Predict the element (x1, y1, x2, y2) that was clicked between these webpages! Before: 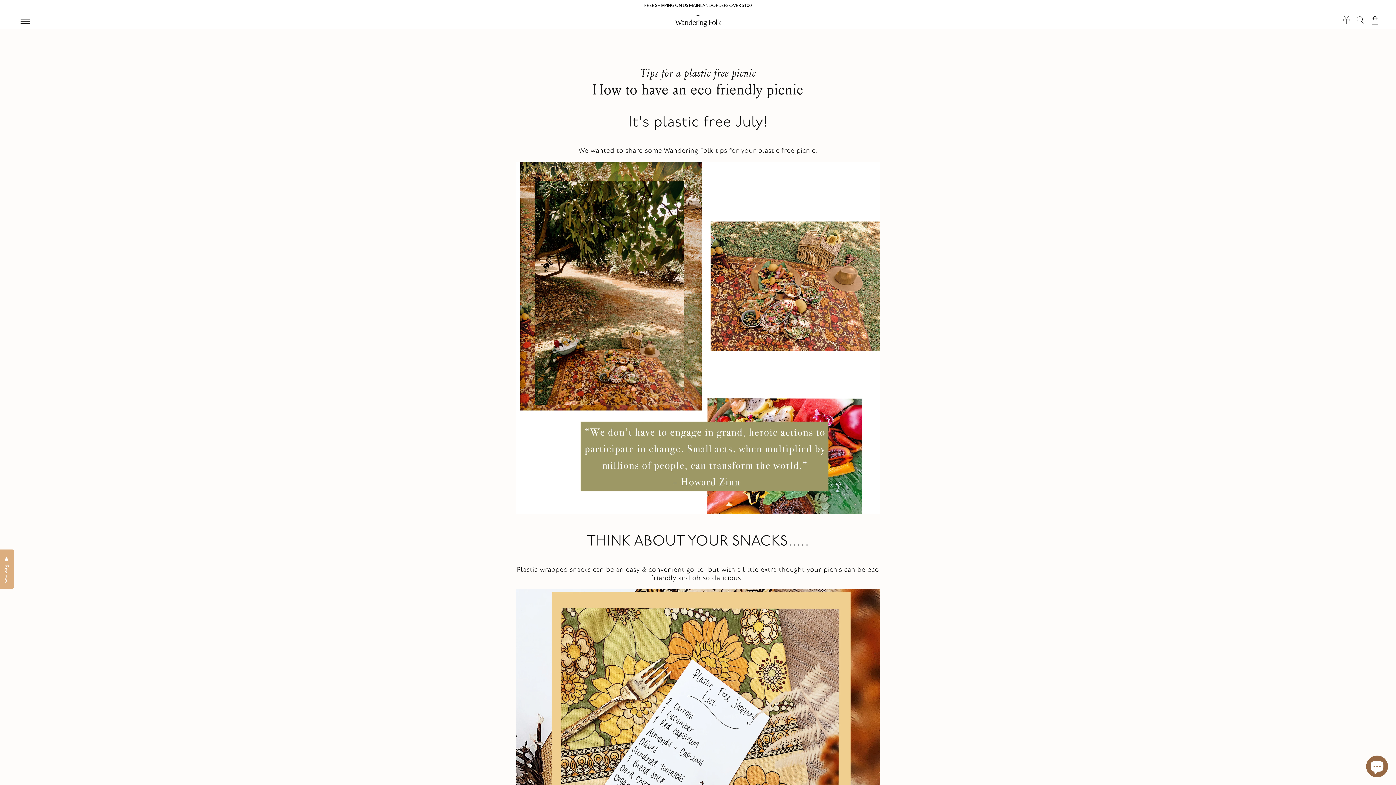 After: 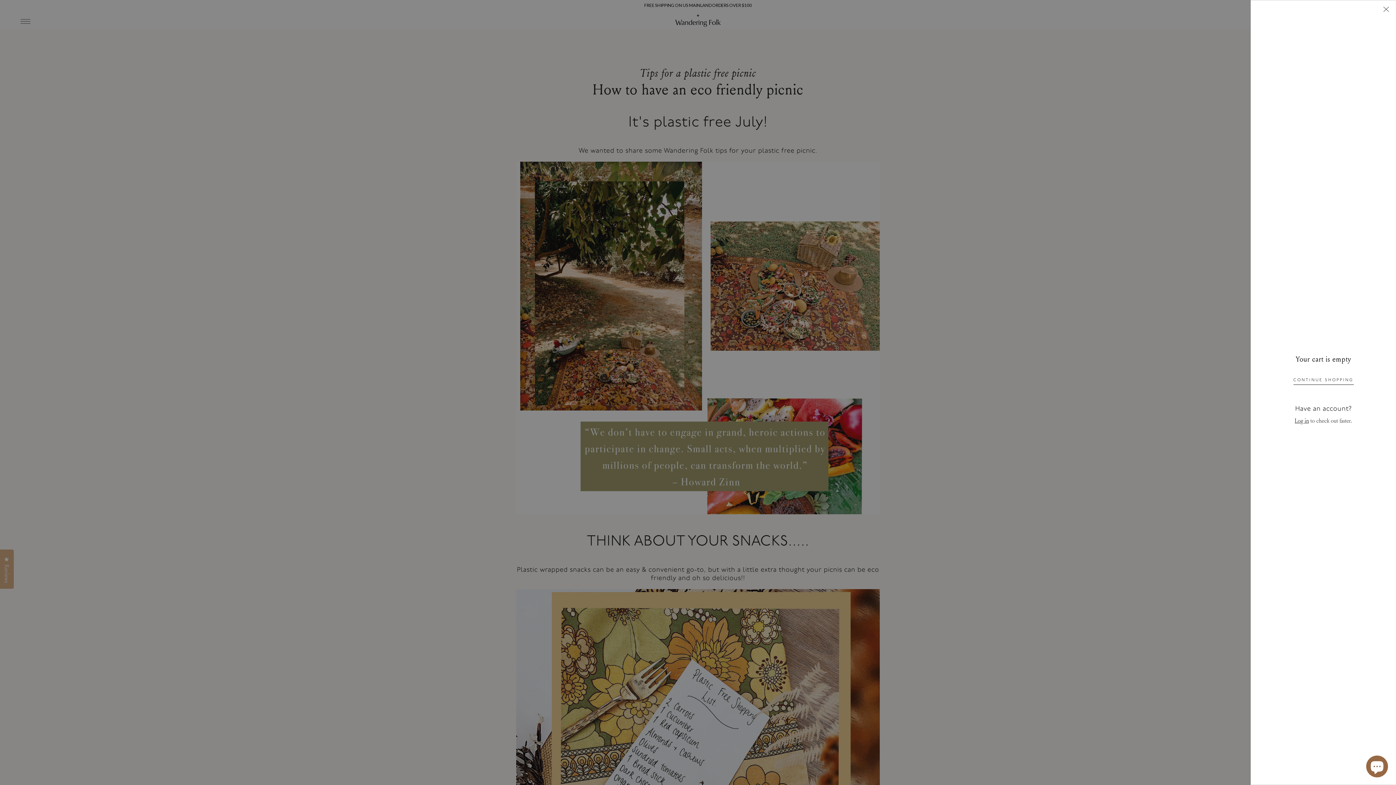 Action: bbox: (1368, 12, 1382, 27) label: Cart